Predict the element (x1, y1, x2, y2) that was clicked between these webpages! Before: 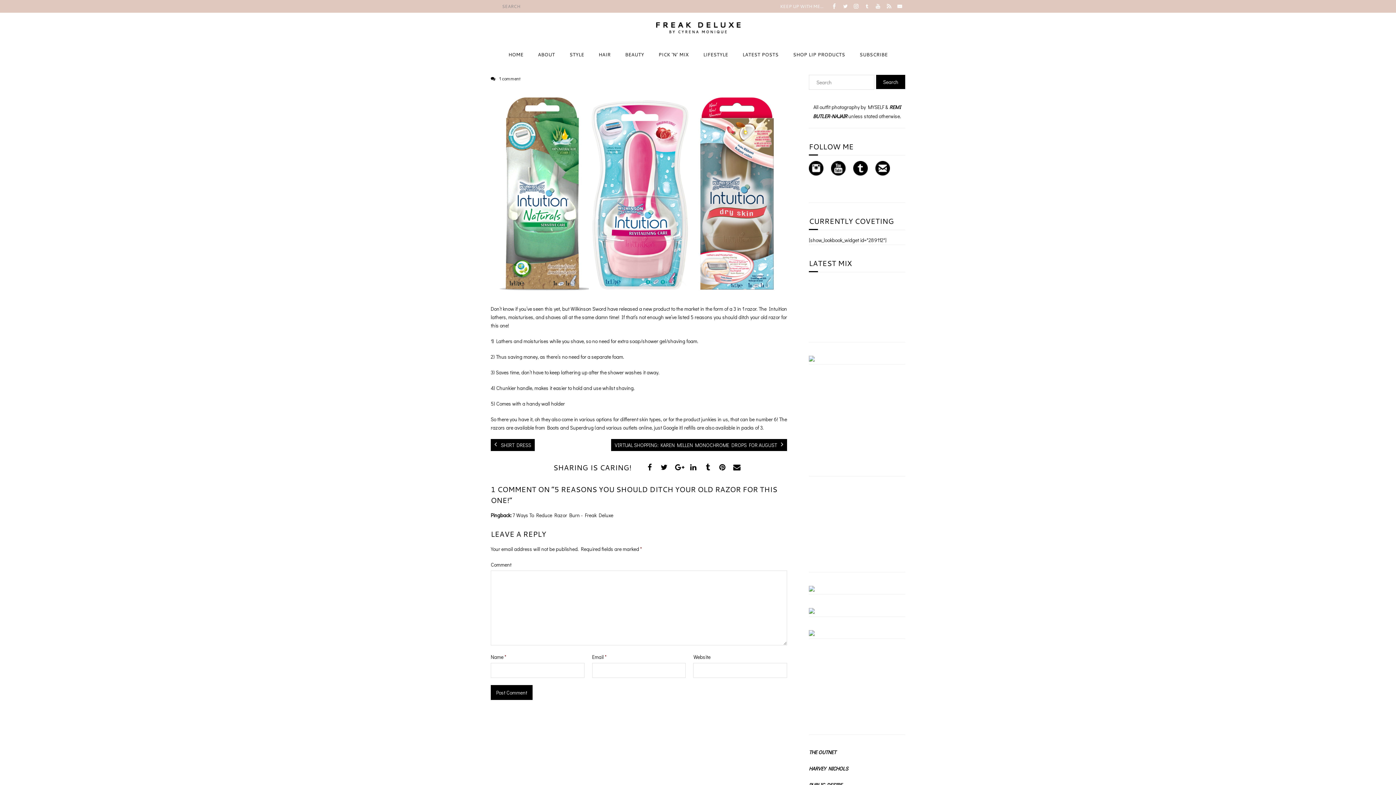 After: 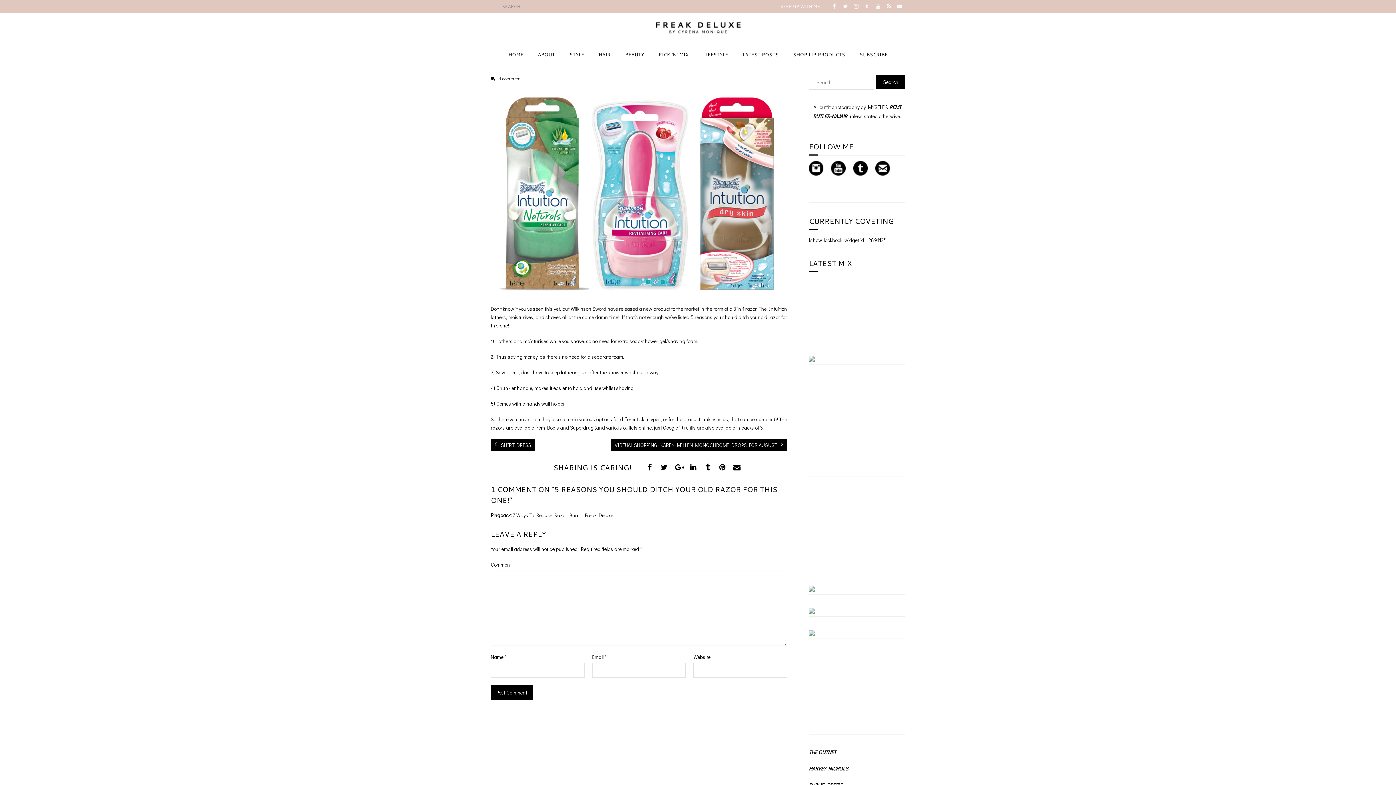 Action: bbox: (809, 726, 905, 733)